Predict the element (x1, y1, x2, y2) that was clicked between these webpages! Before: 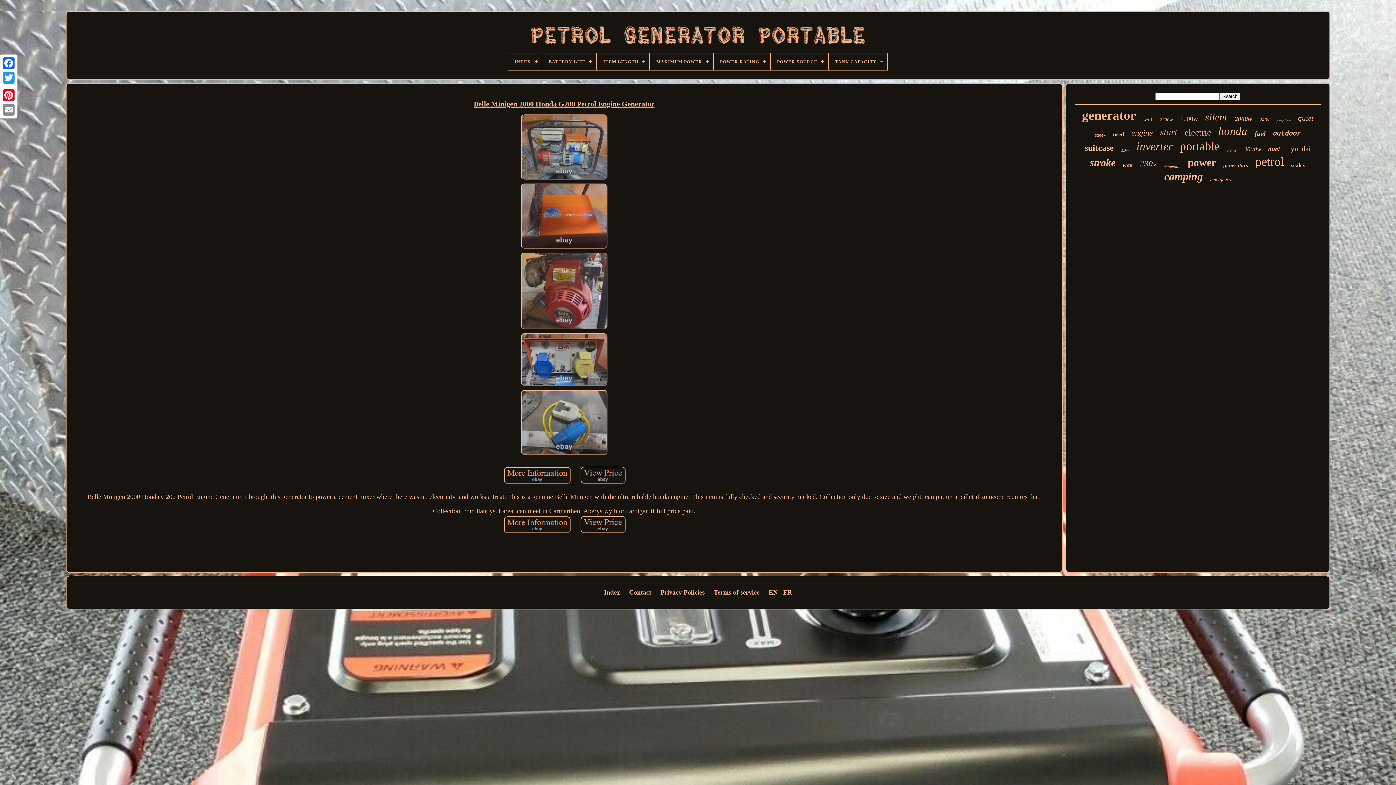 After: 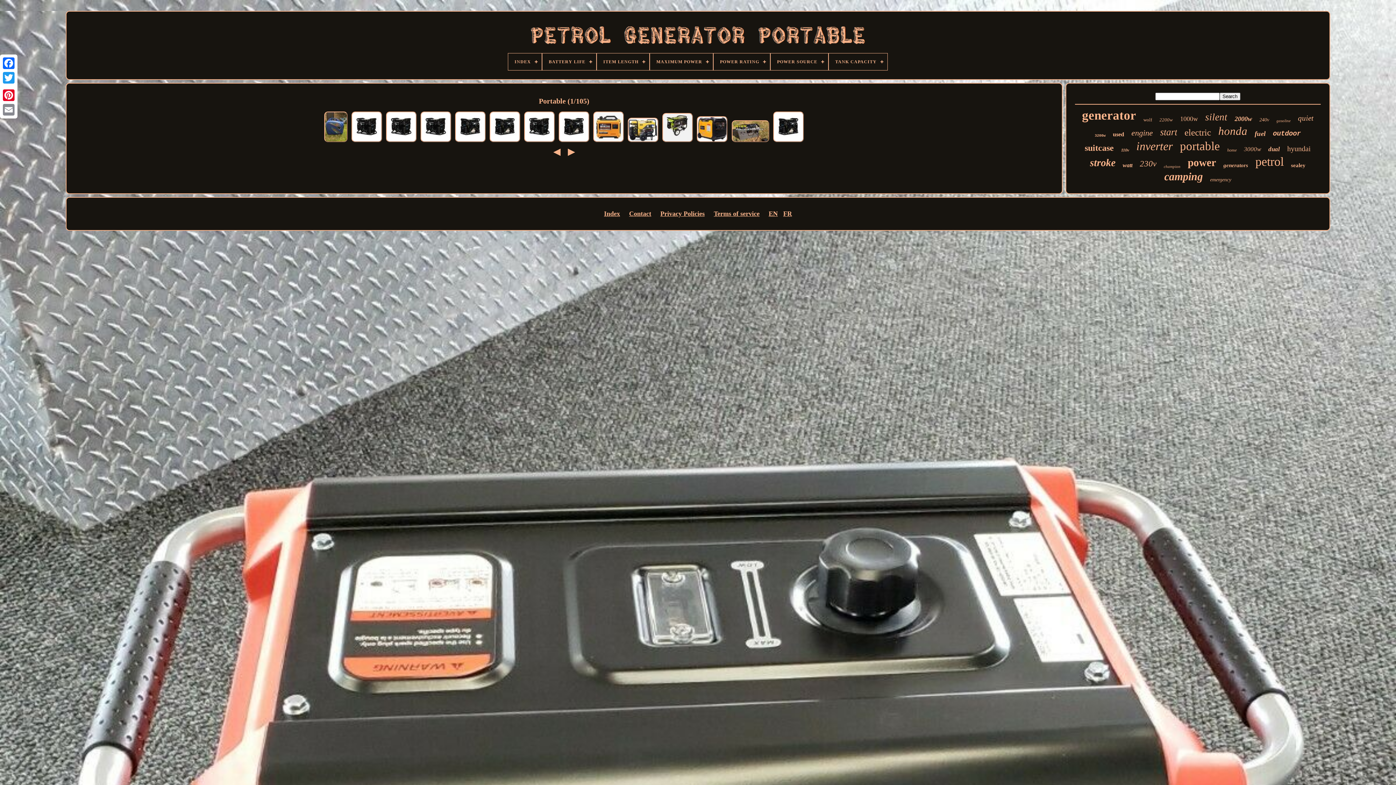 Action: label: portable bbox: (1180, 139, 1220, 153)